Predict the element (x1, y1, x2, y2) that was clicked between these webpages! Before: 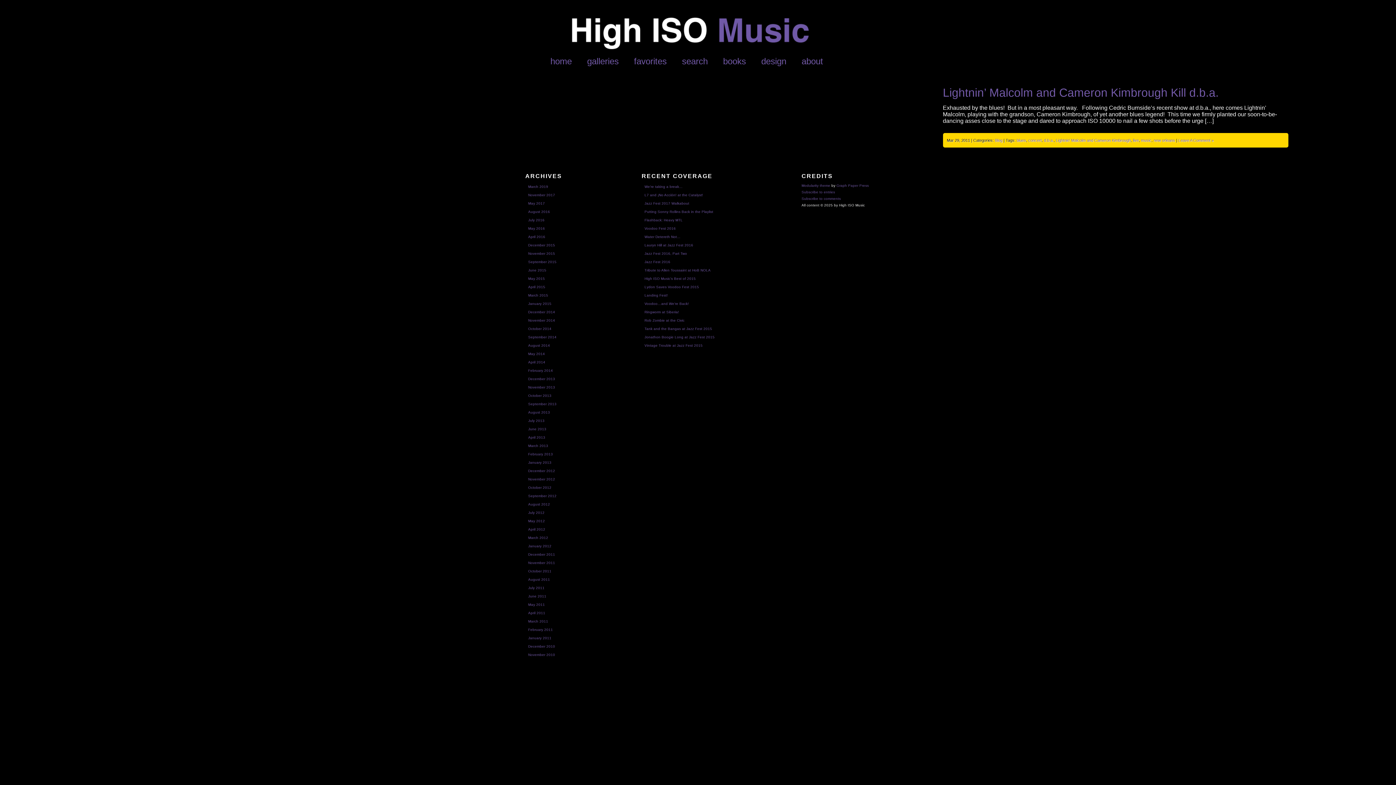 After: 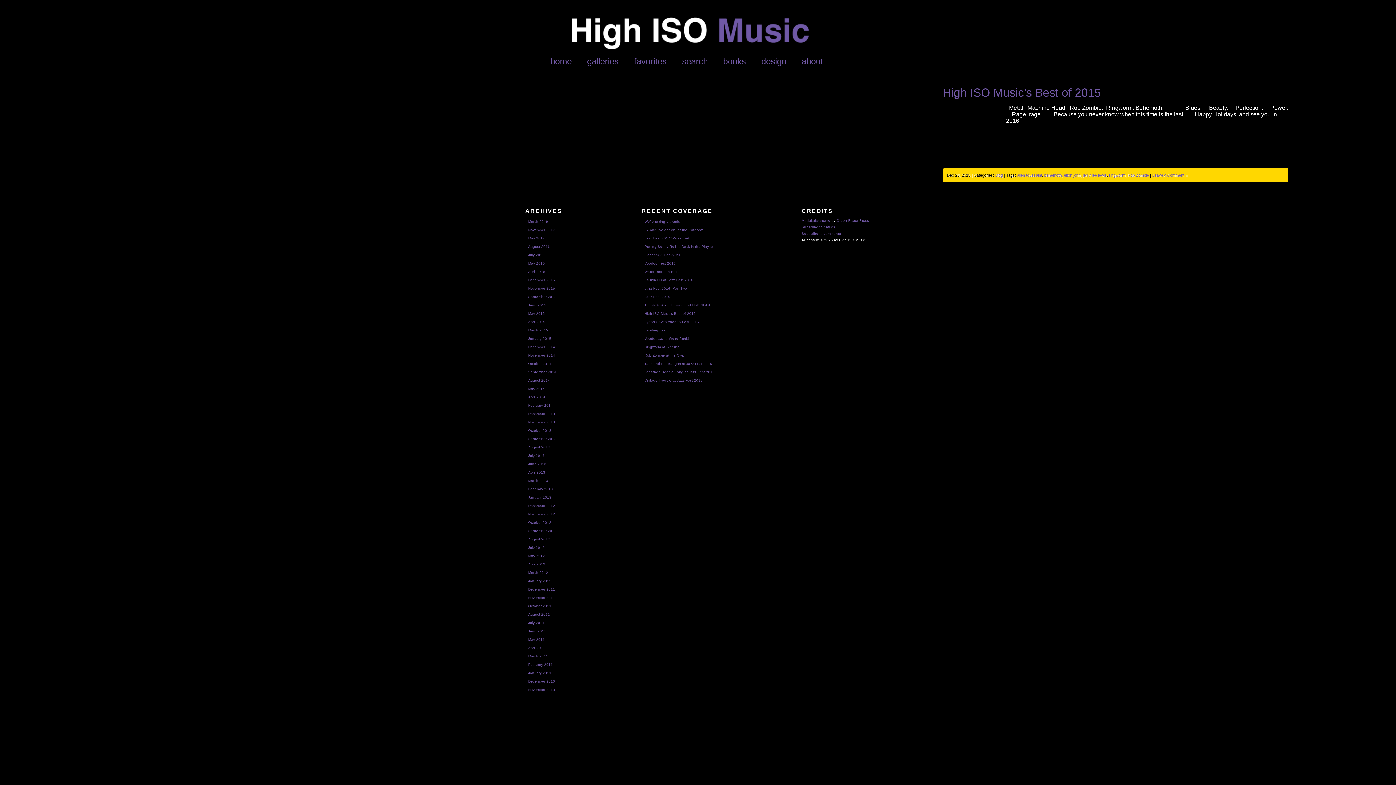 Action: bbox: (525, 241, 565, 249) label: December 2015